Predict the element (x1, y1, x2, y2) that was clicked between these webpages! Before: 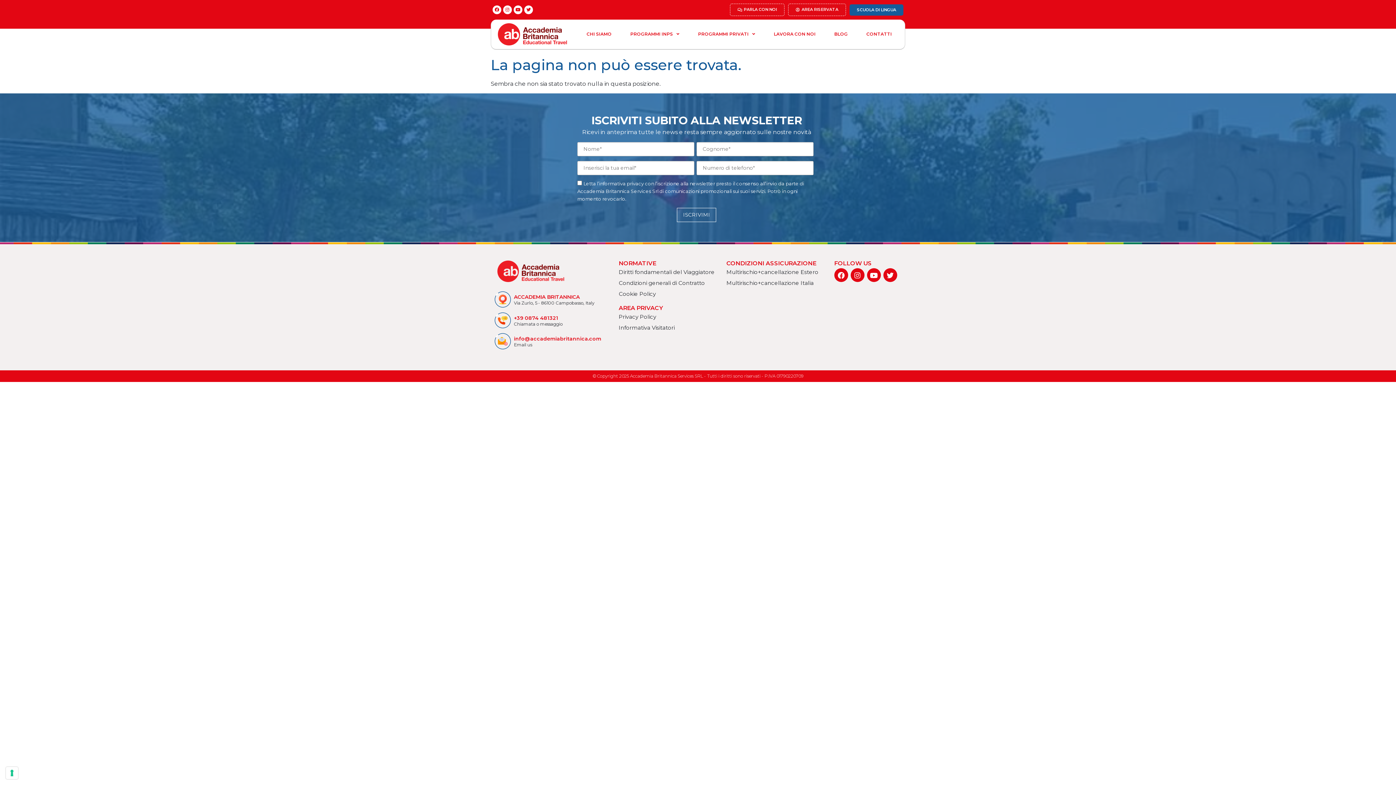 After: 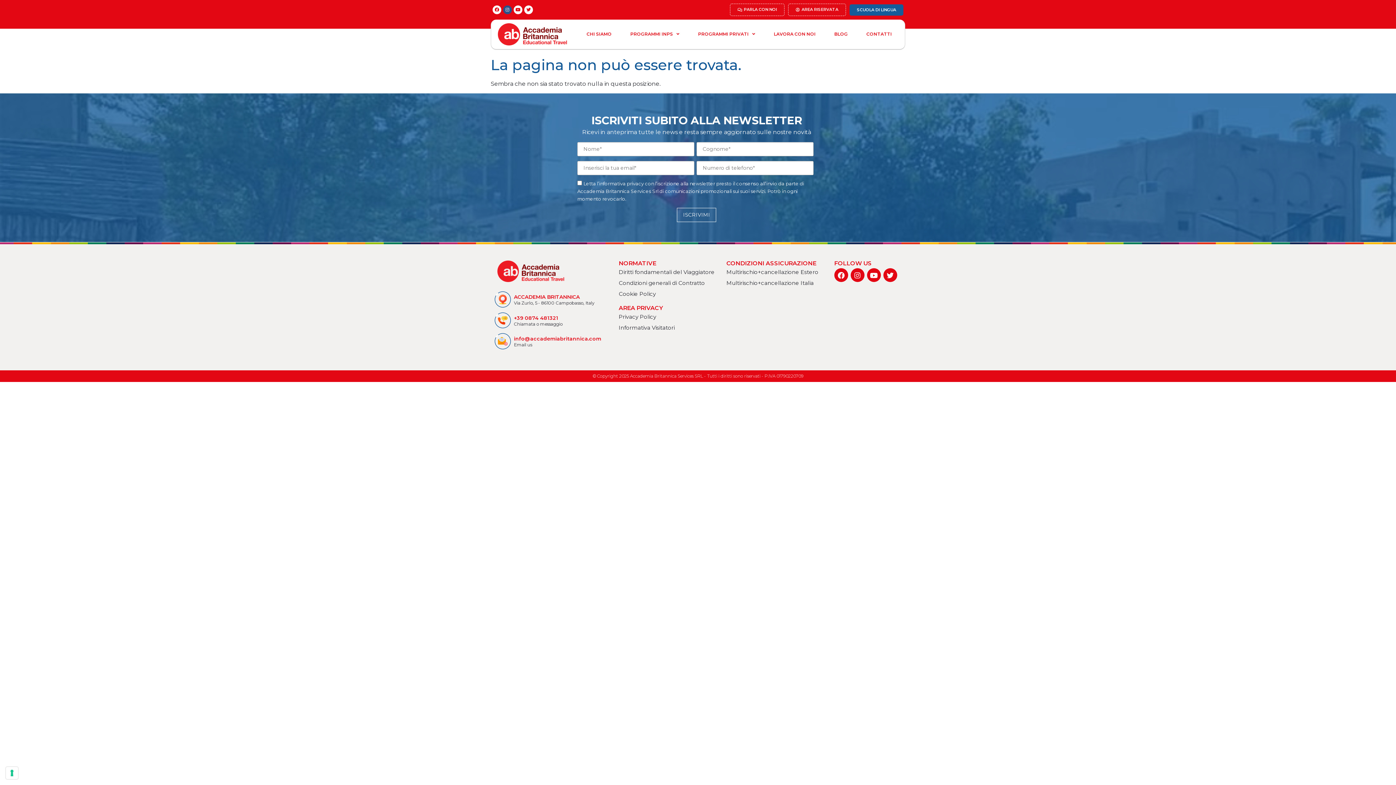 Action: bbox: (503, 5, 512, 14) label: Instagram